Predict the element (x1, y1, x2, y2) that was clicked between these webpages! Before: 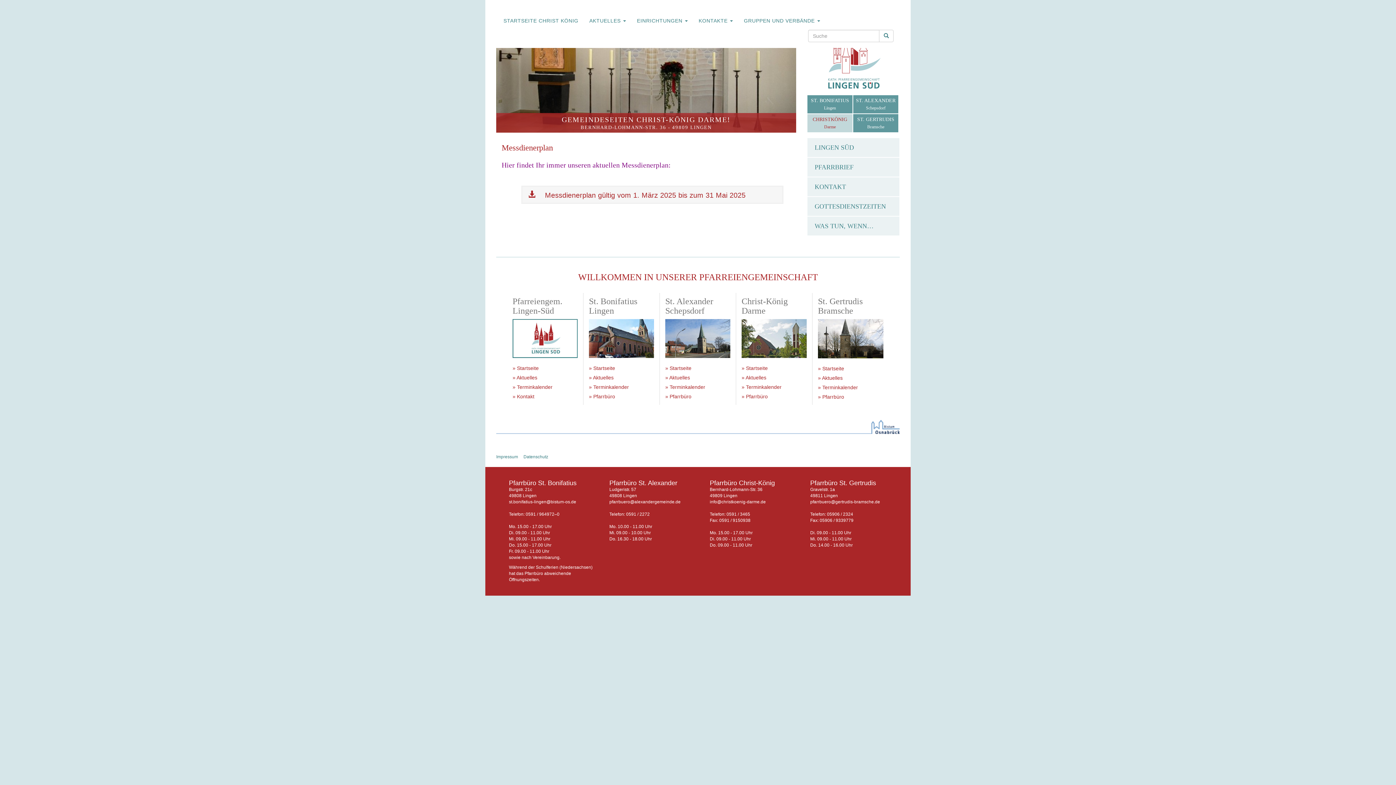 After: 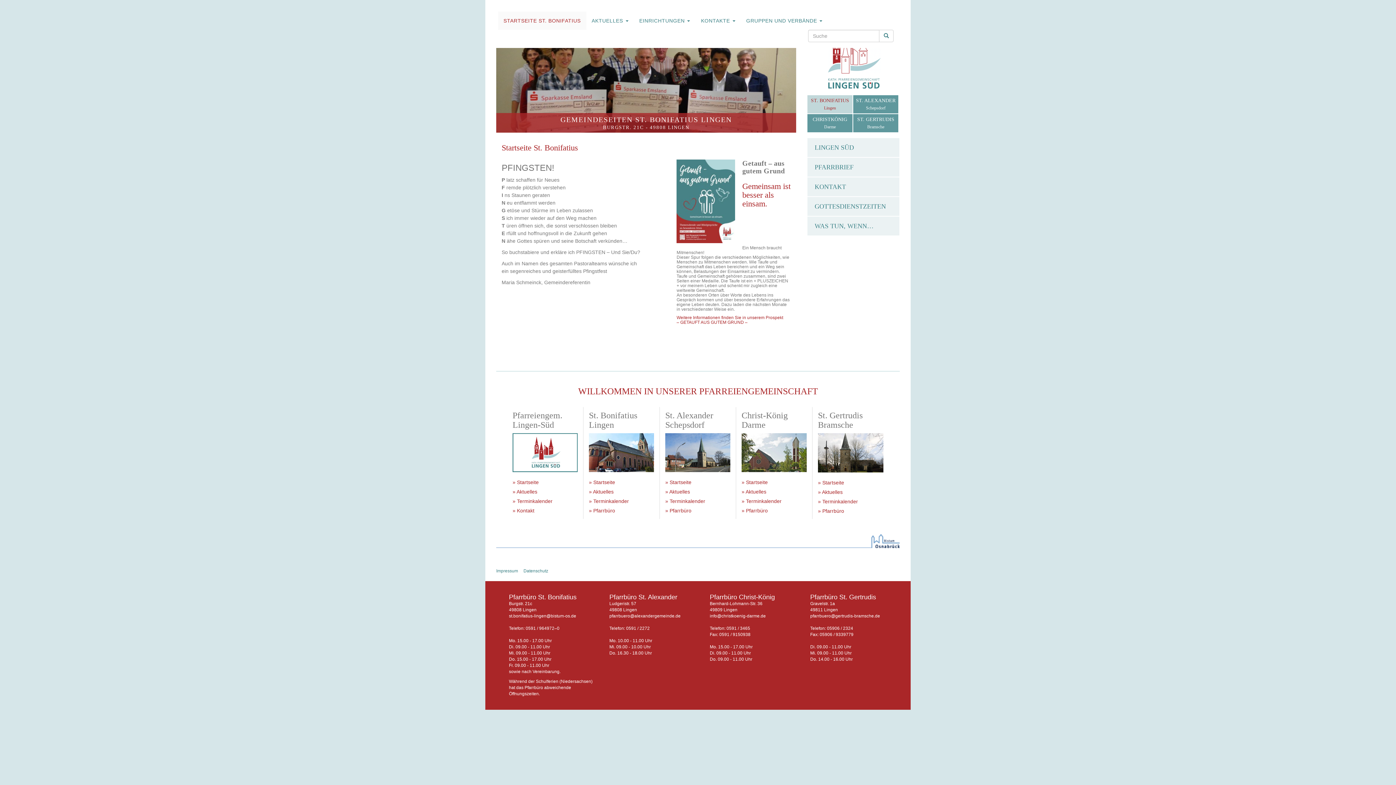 Action: label: » Startseite bbox: (589, 365, 615, 371)